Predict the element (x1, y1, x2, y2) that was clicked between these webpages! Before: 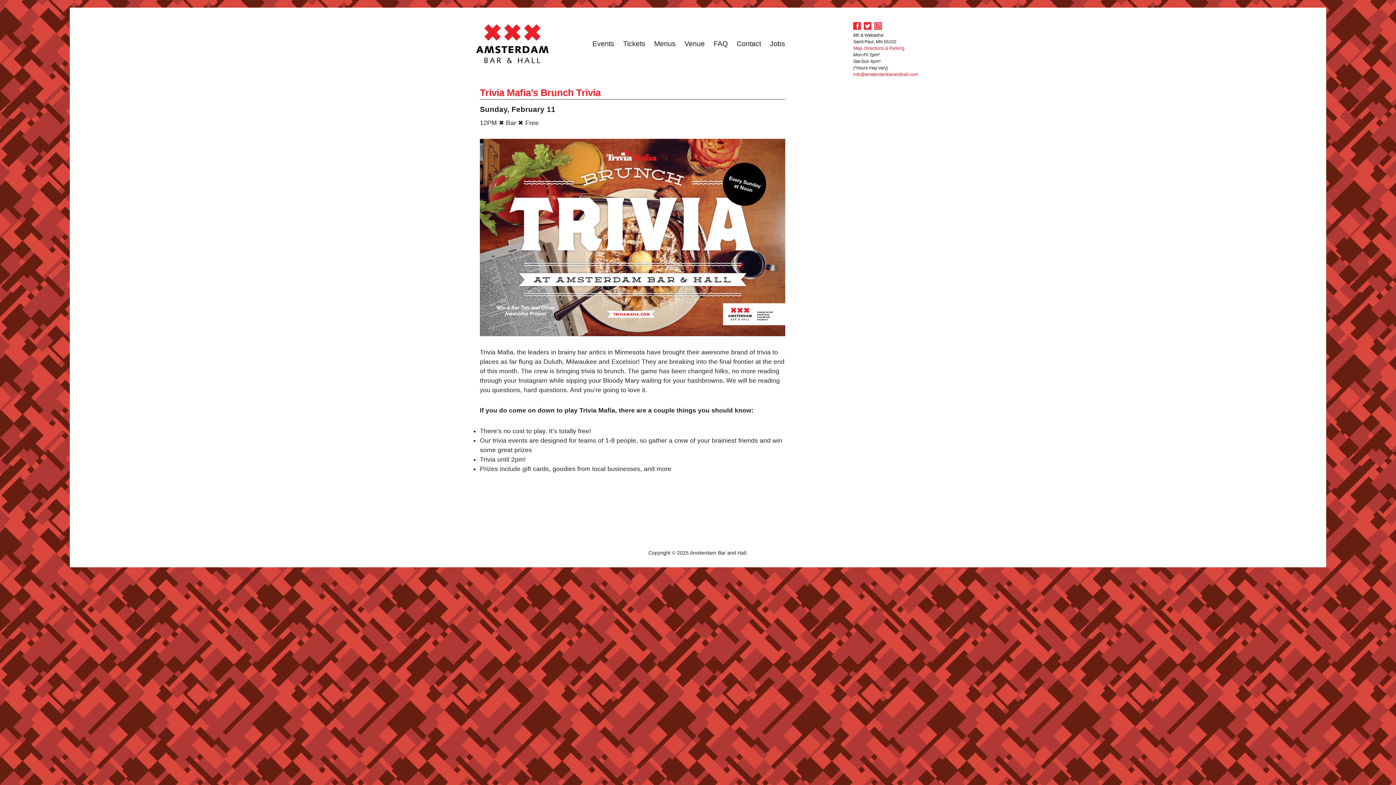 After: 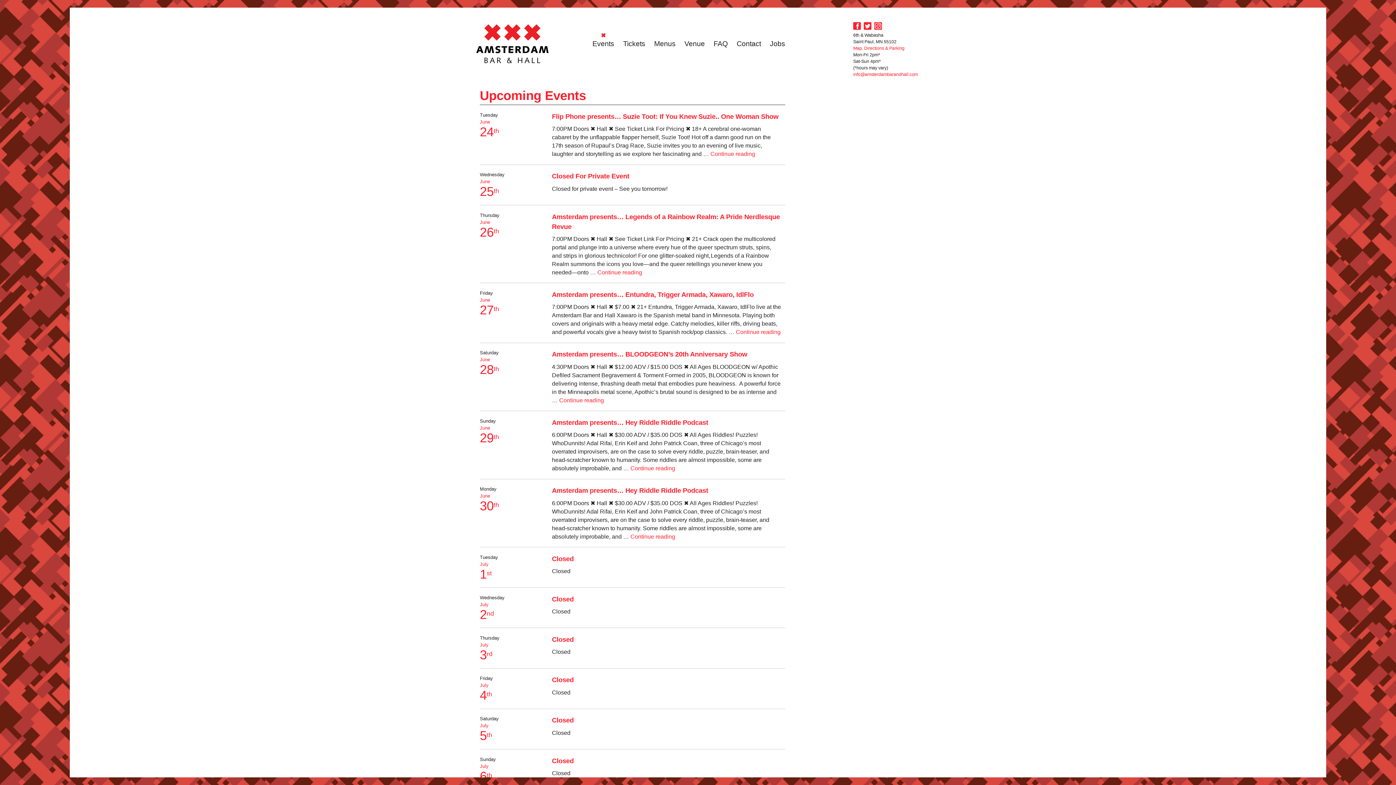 Action: label: Events bbox: (592, 33, 614, 50)